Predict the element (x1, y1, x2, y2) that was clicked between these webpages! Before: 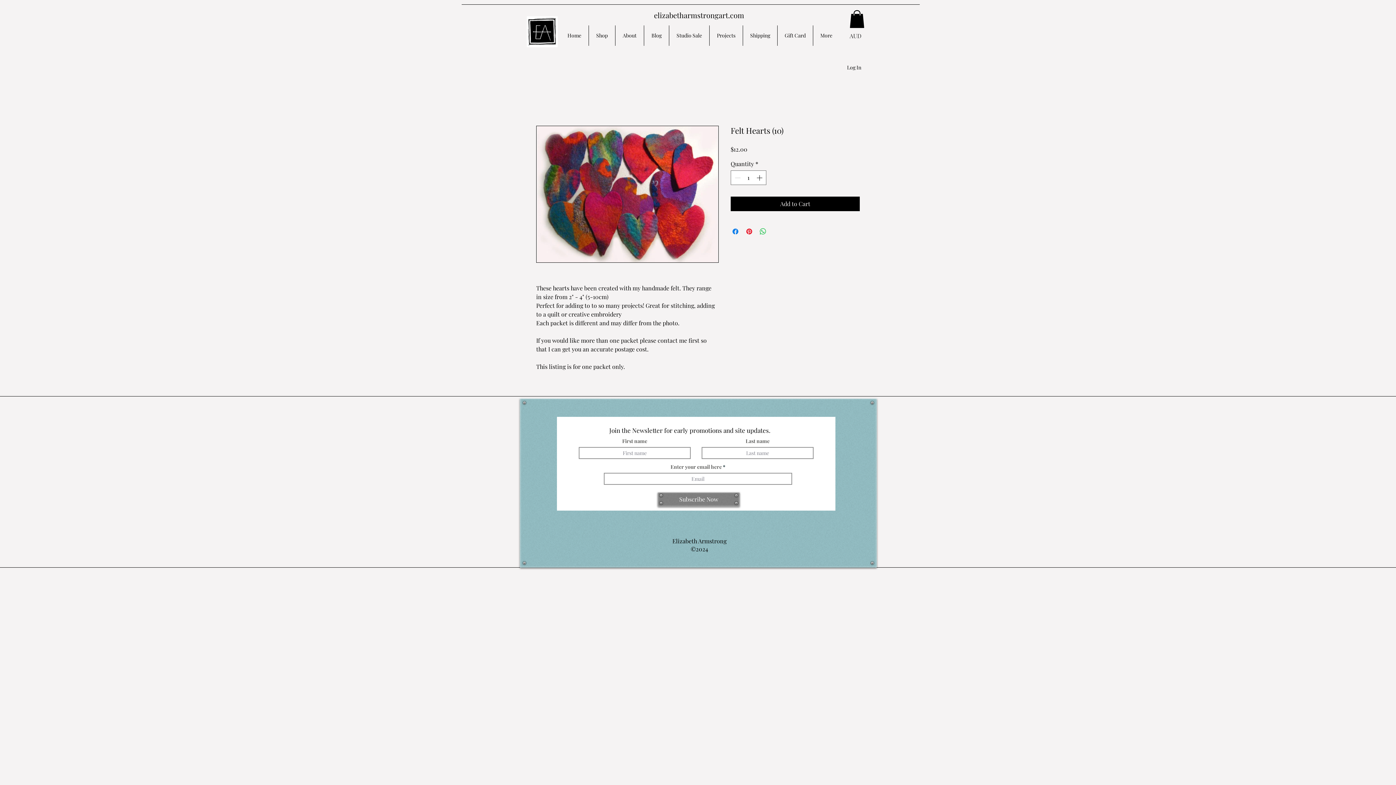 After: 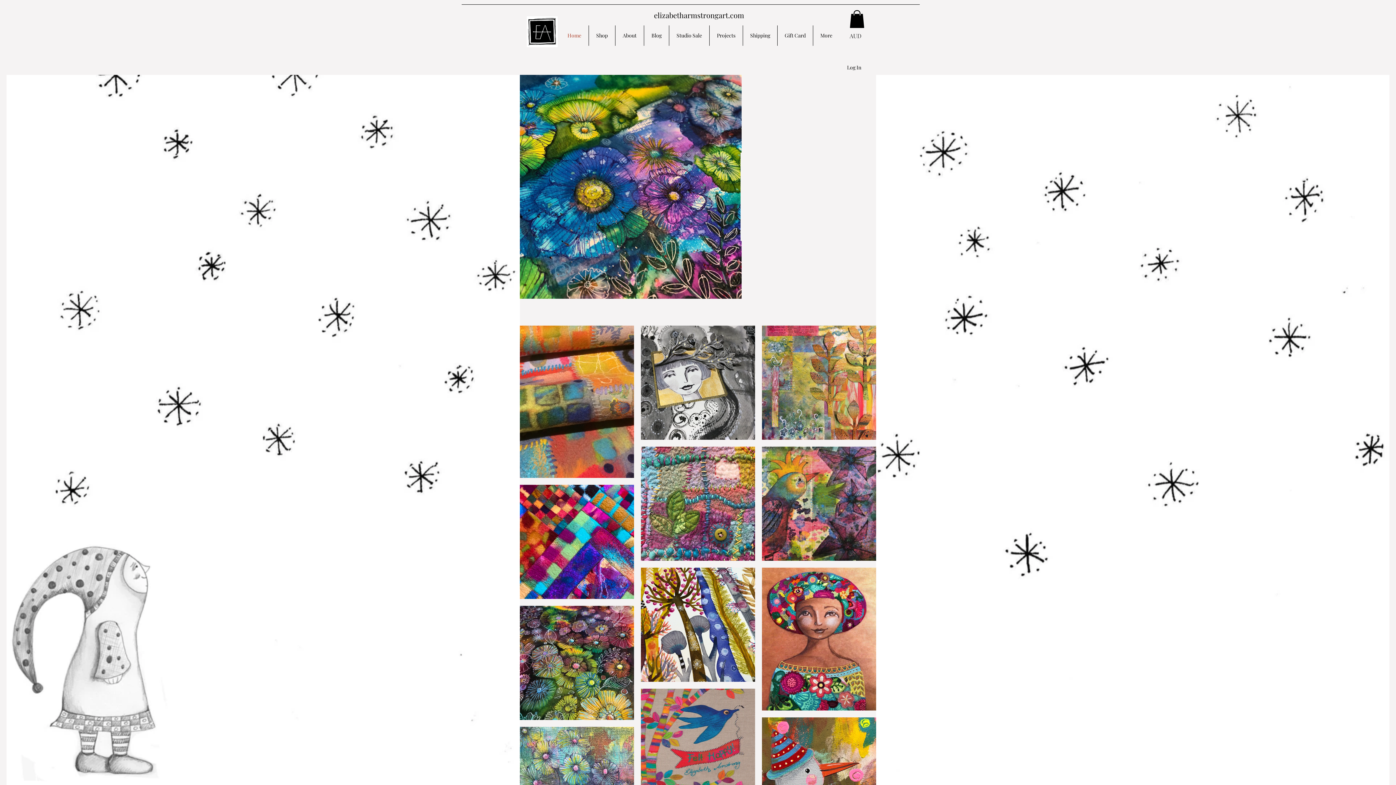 Action: bbox: (654, 10, 744, 20) label: elizabetharmstrongart.com